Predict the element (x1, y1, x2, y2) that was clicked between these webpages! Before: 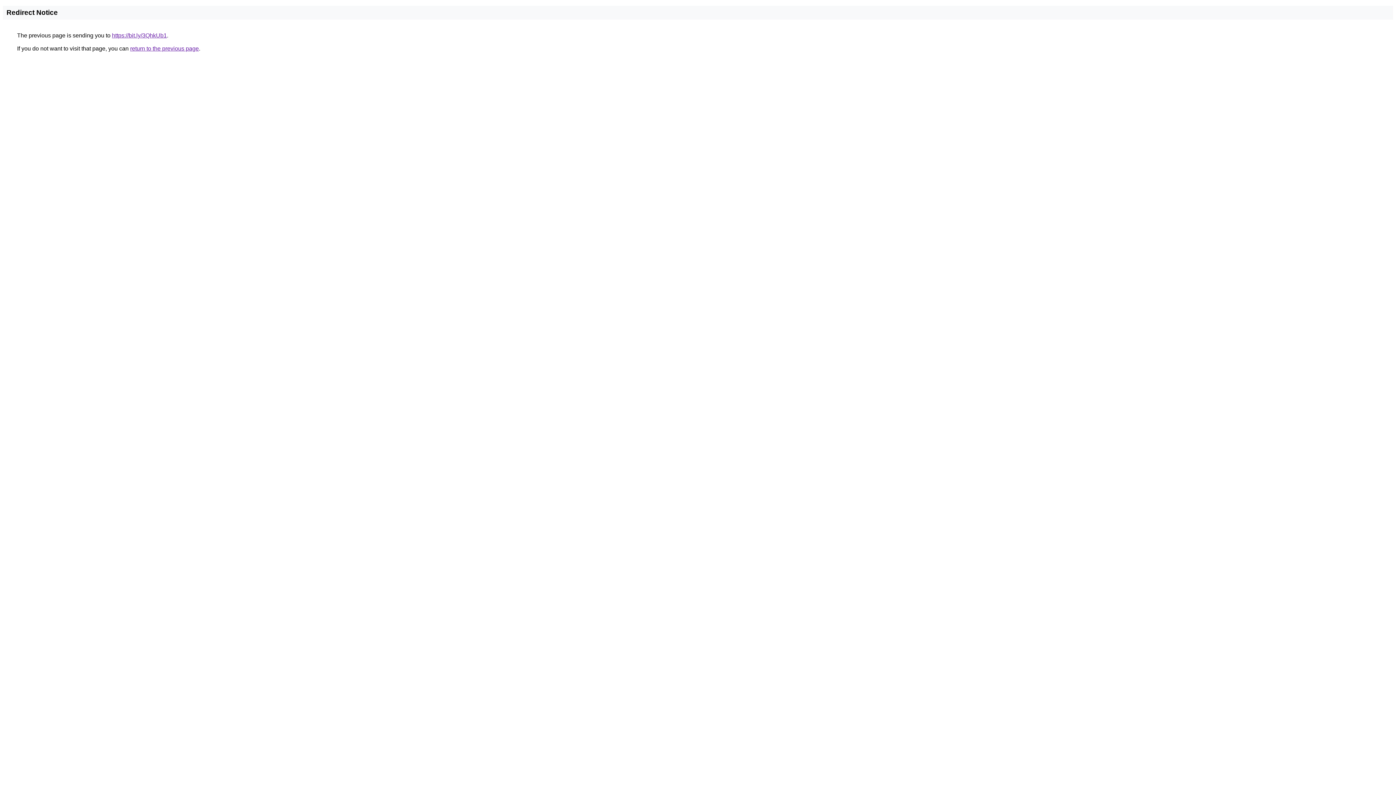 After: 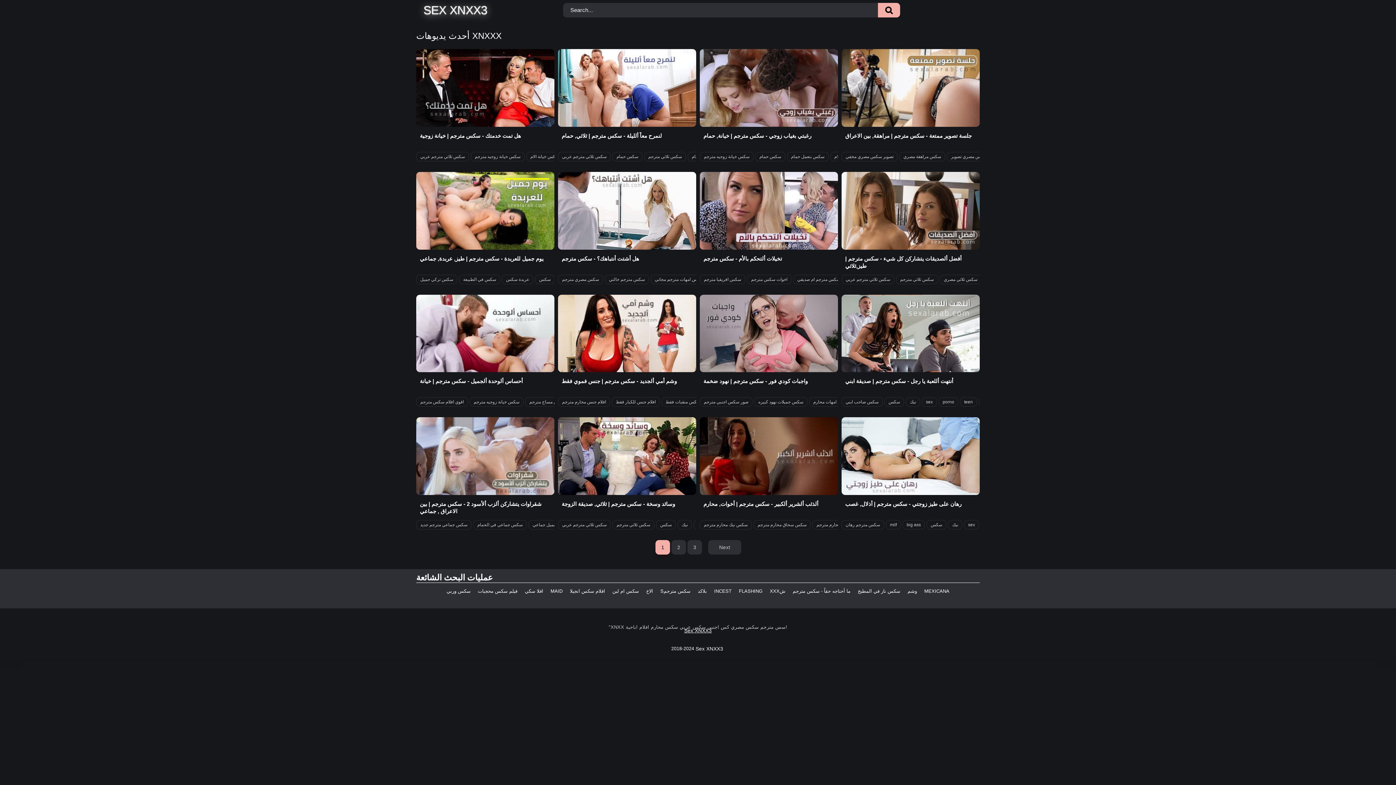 Action: label: https://bit.ly/3QhkUb1 bbox: (112, 32, 166, 38)